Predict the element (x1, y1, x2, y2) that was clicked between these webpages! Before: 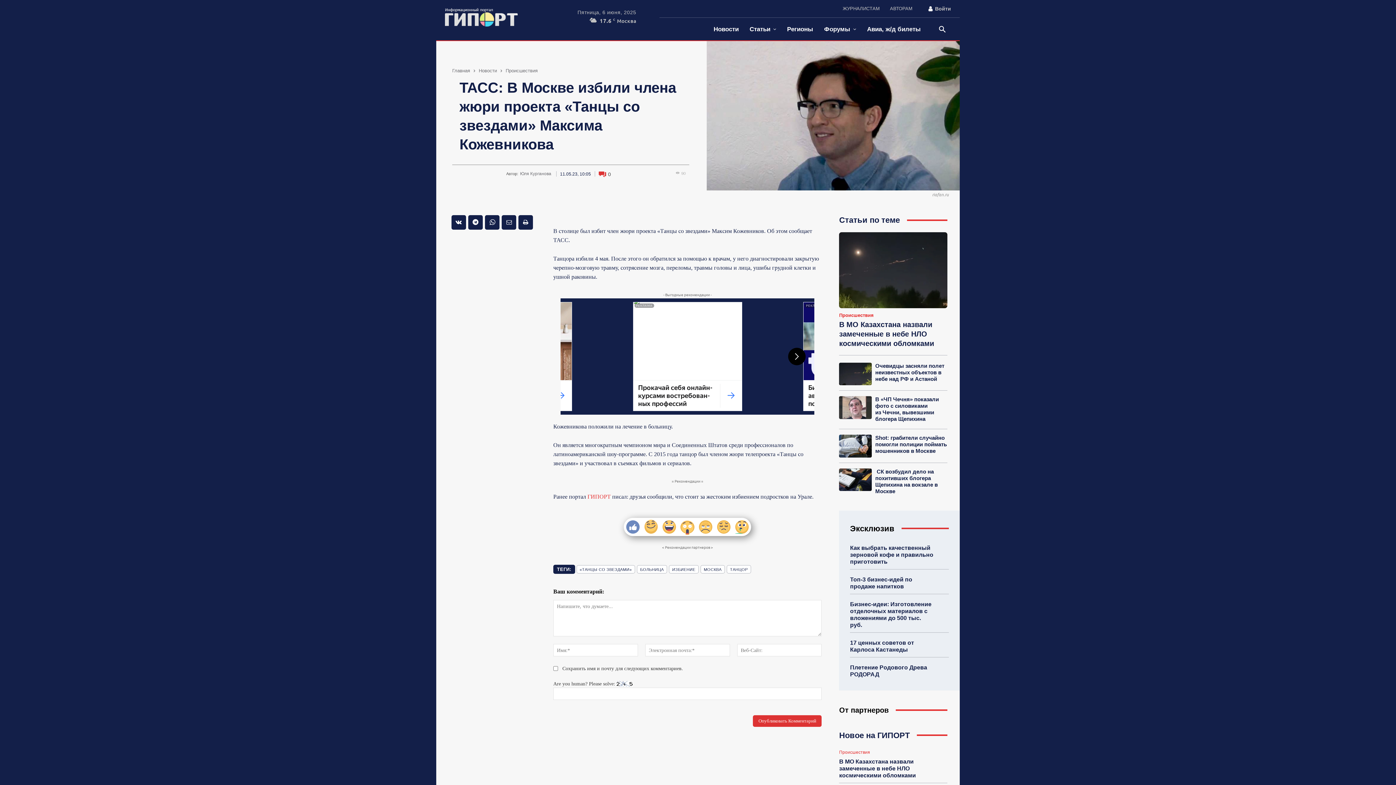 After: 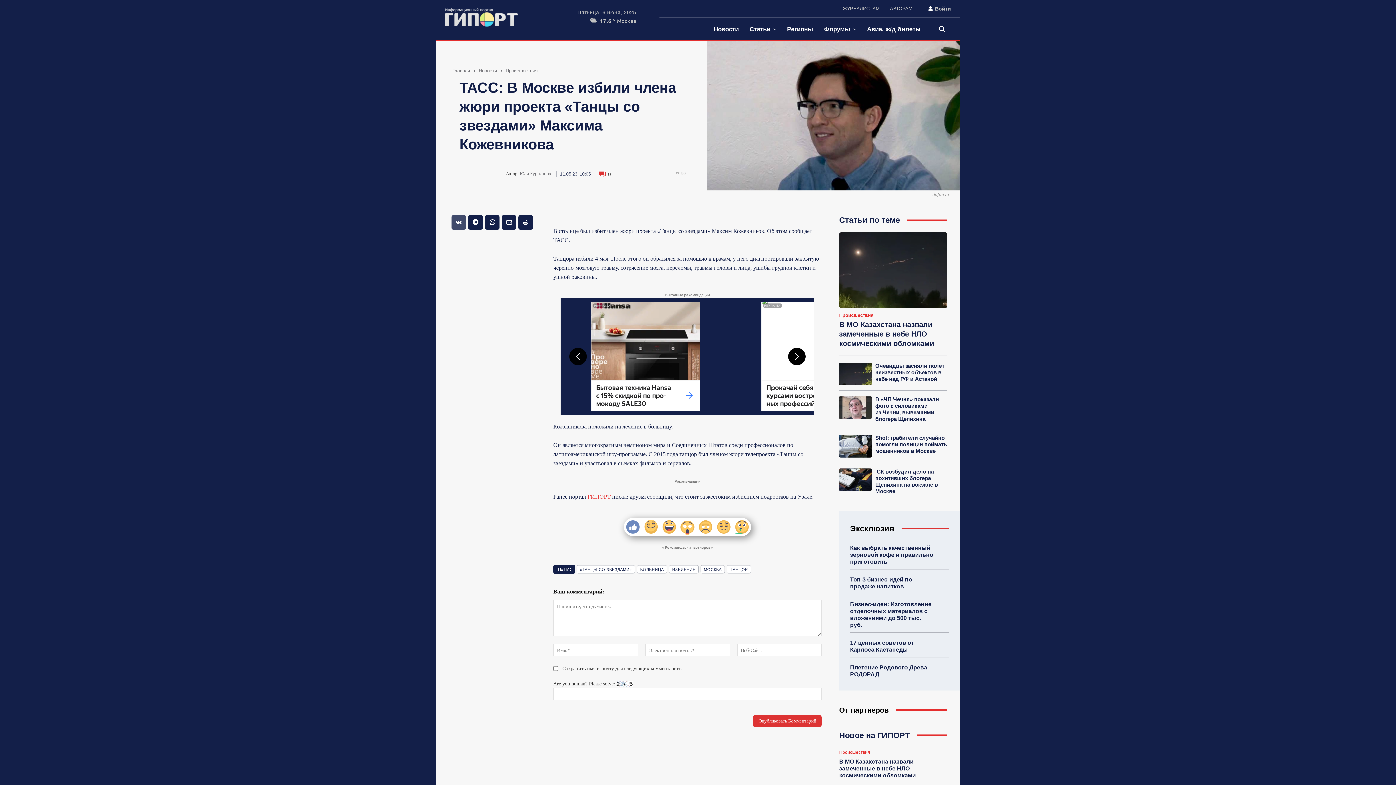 Action: bbox: (451, 215, 466, 229)